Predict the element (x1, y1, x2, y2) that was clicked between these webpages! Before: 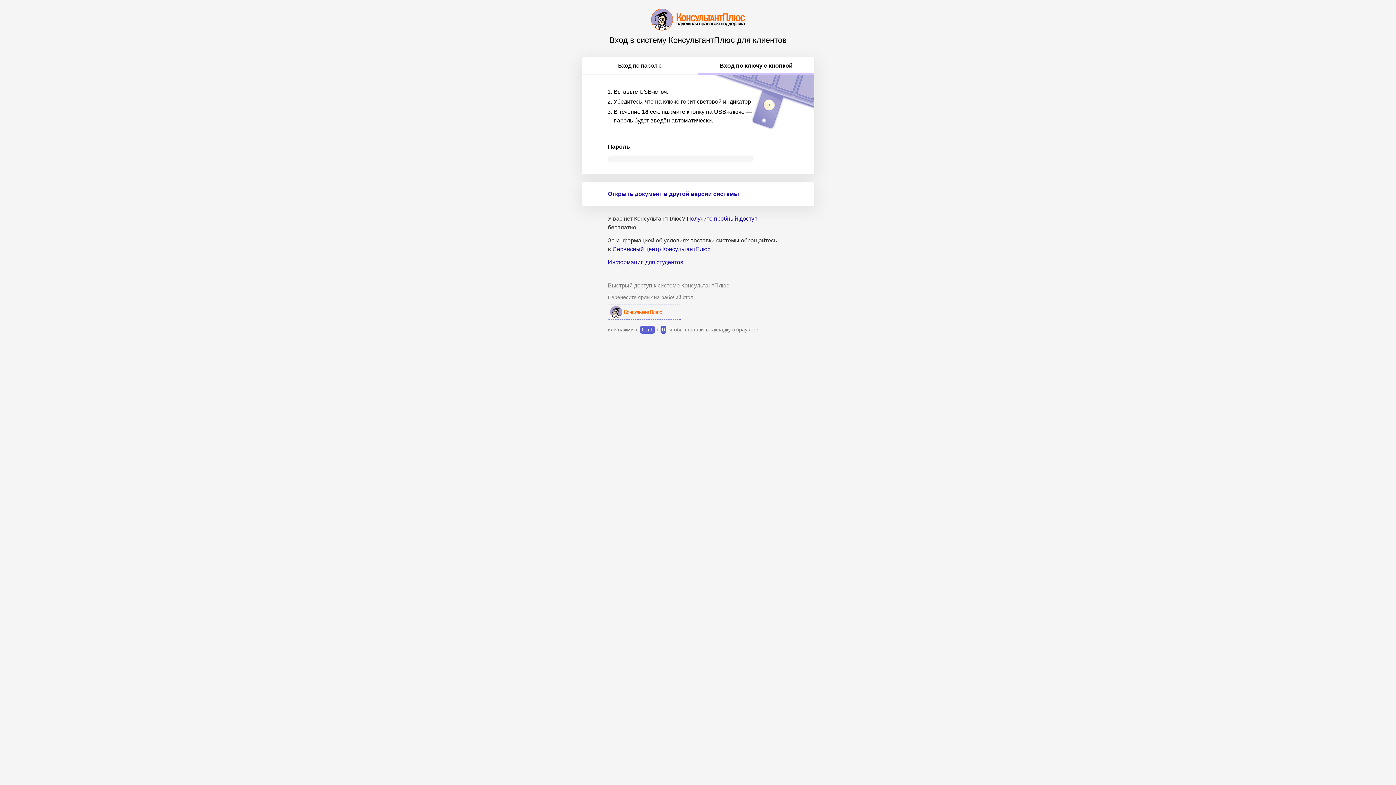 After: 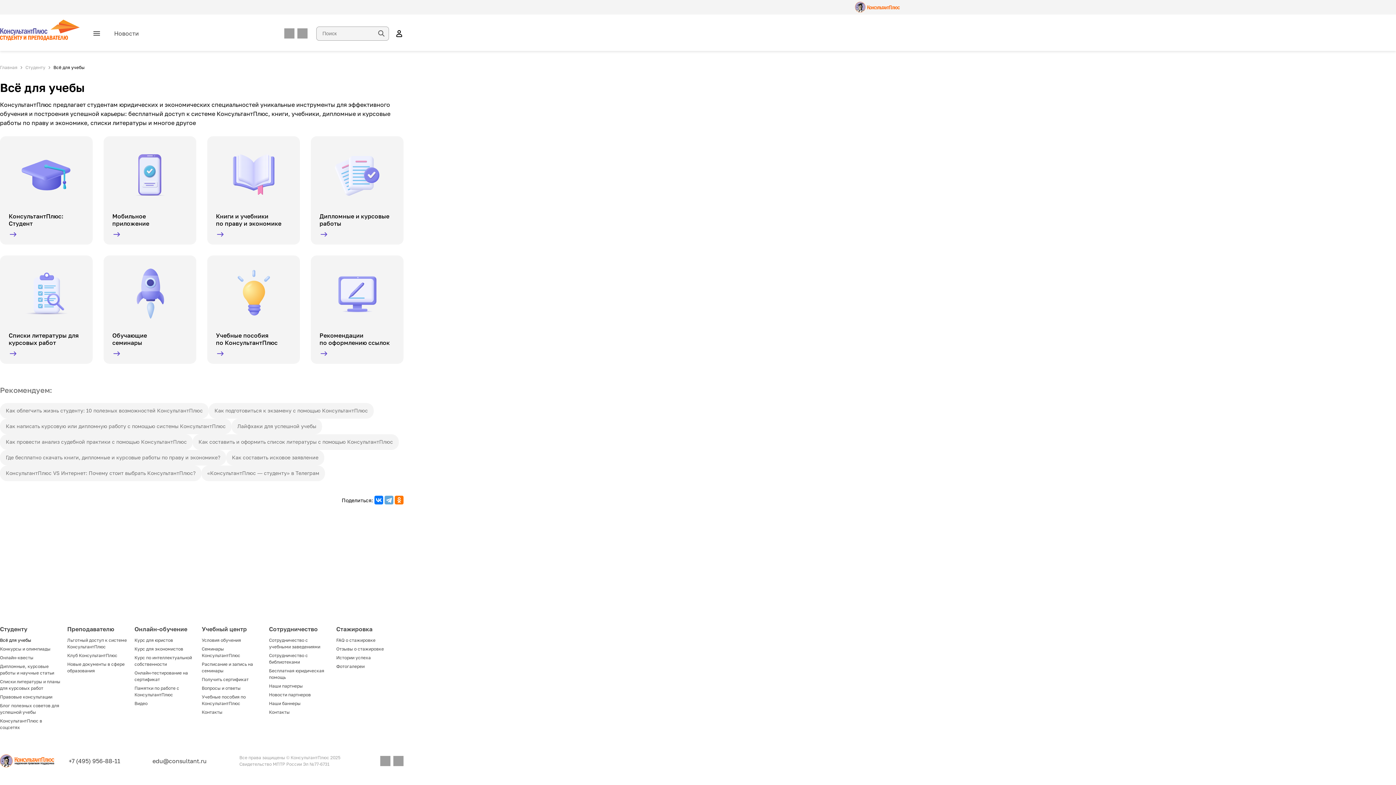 Action: label: Информация для студентов bbox: (608, 259, 683, 265)